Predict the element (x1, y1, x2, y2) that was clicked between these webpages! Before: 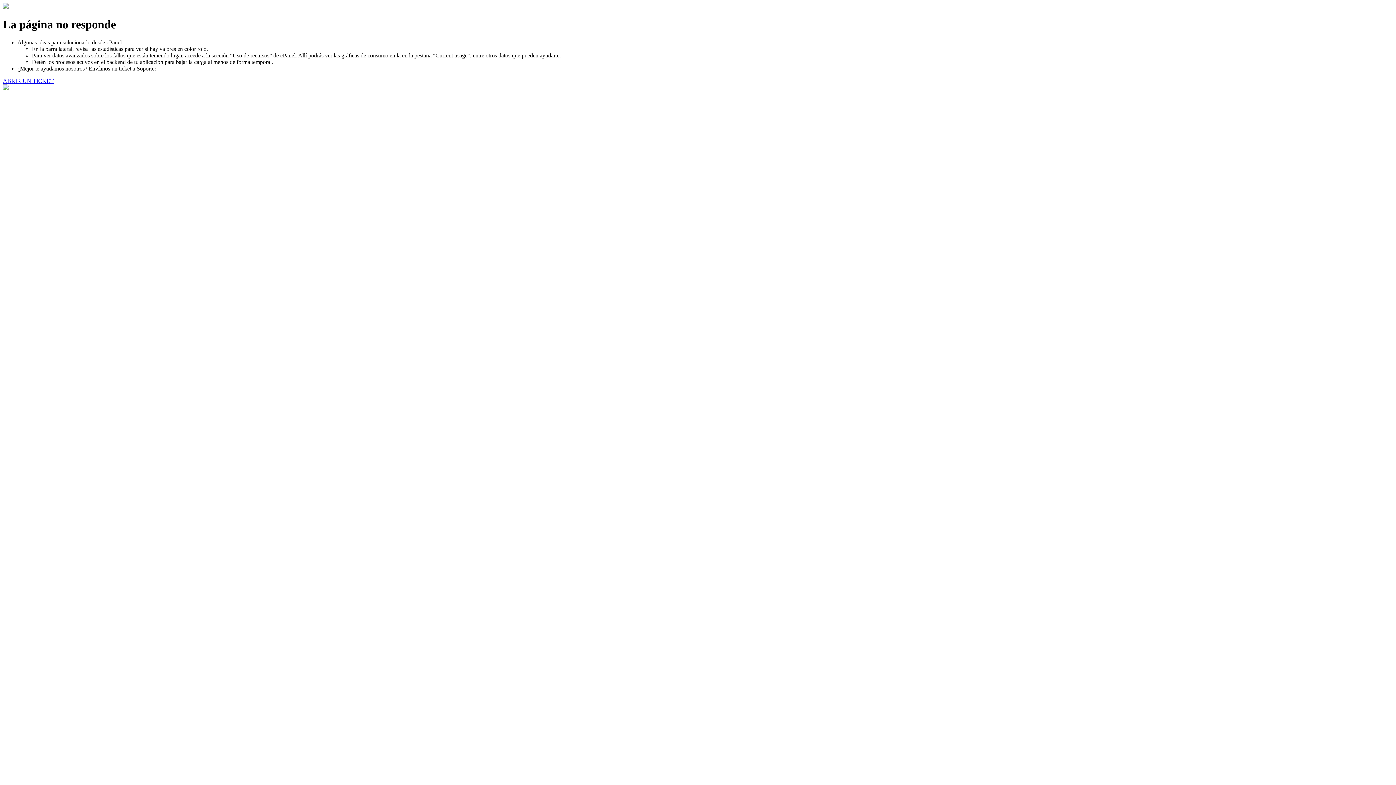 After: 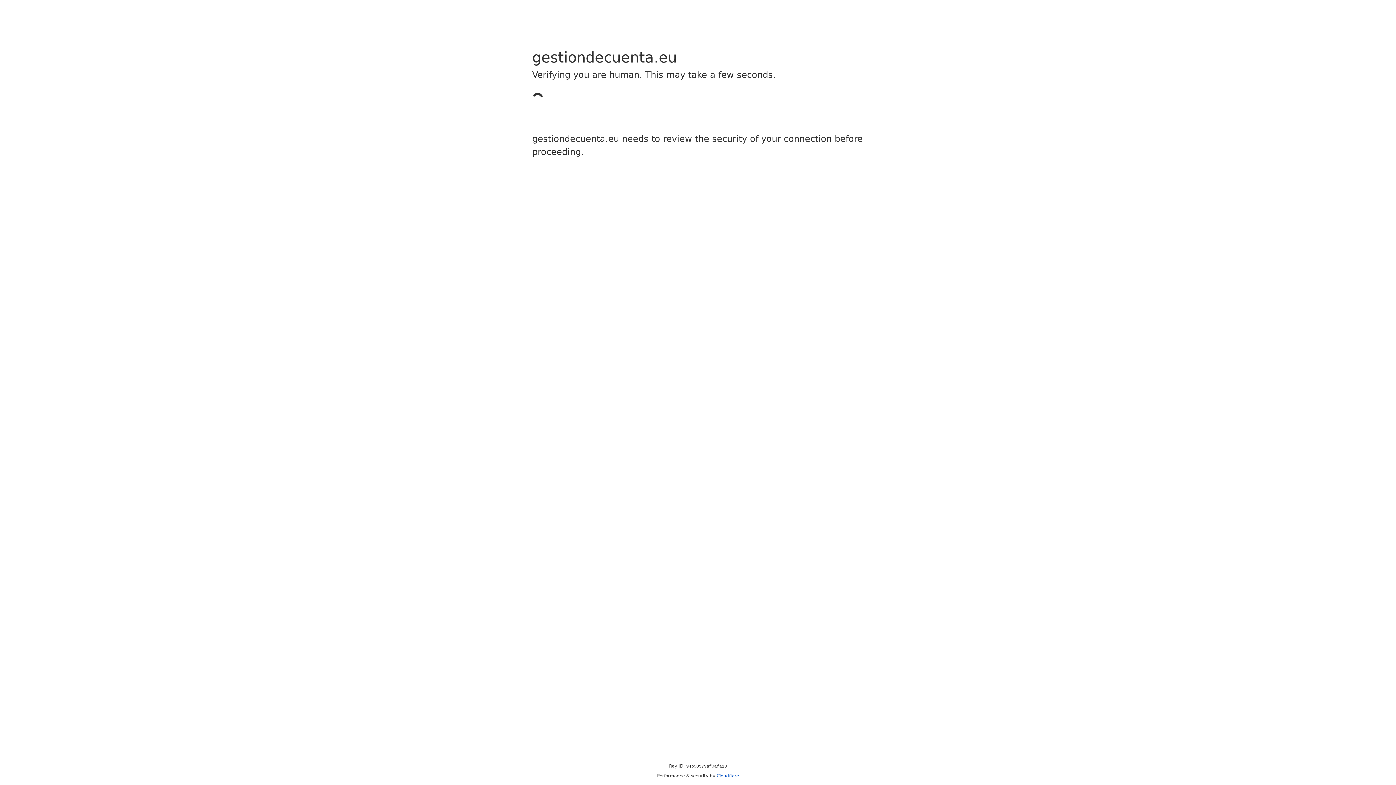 Action: label: ABRIR UN TICKET bbox: (2, 77, 53, 83)